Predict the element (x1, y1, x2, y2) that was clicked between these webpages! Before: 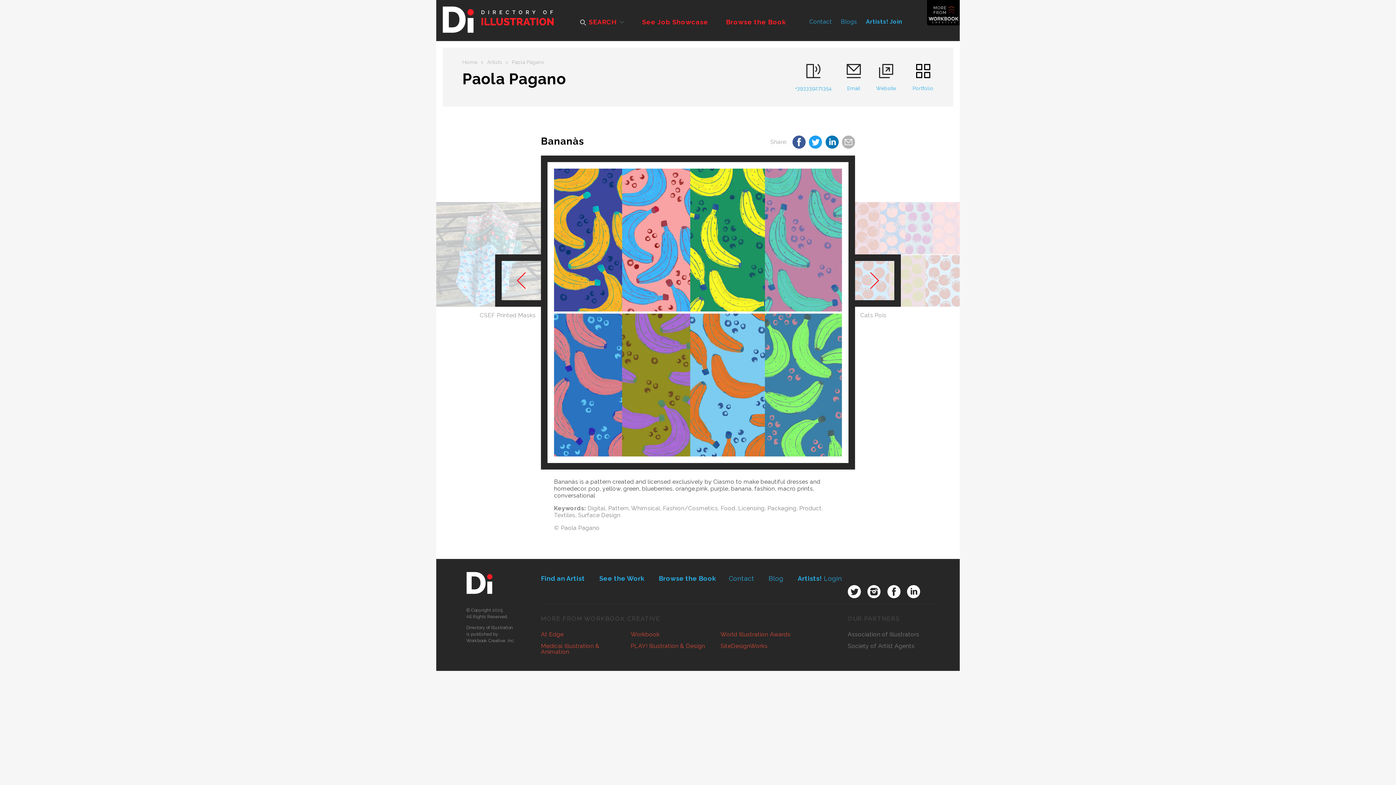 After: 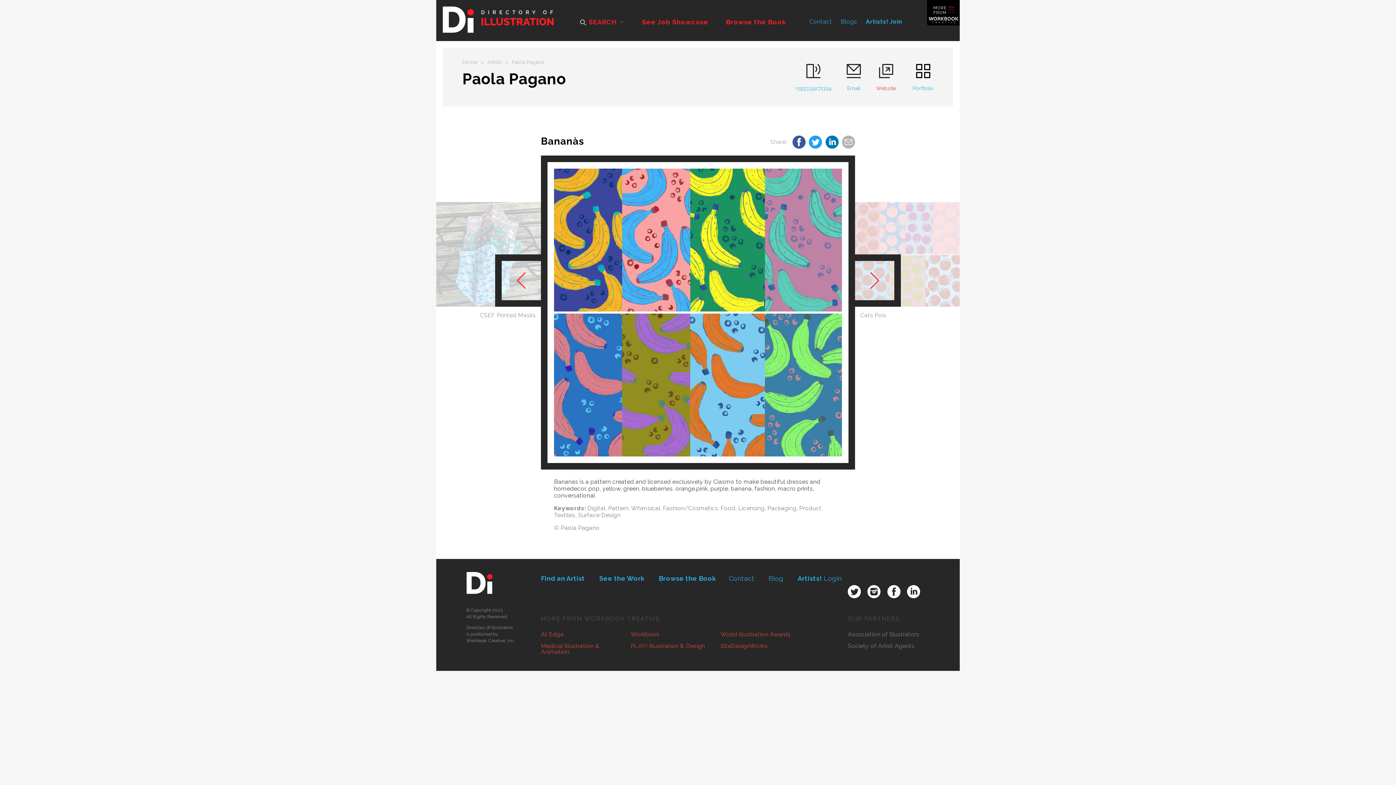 Action: bbox: (876, 64, 896, 91) label: Website